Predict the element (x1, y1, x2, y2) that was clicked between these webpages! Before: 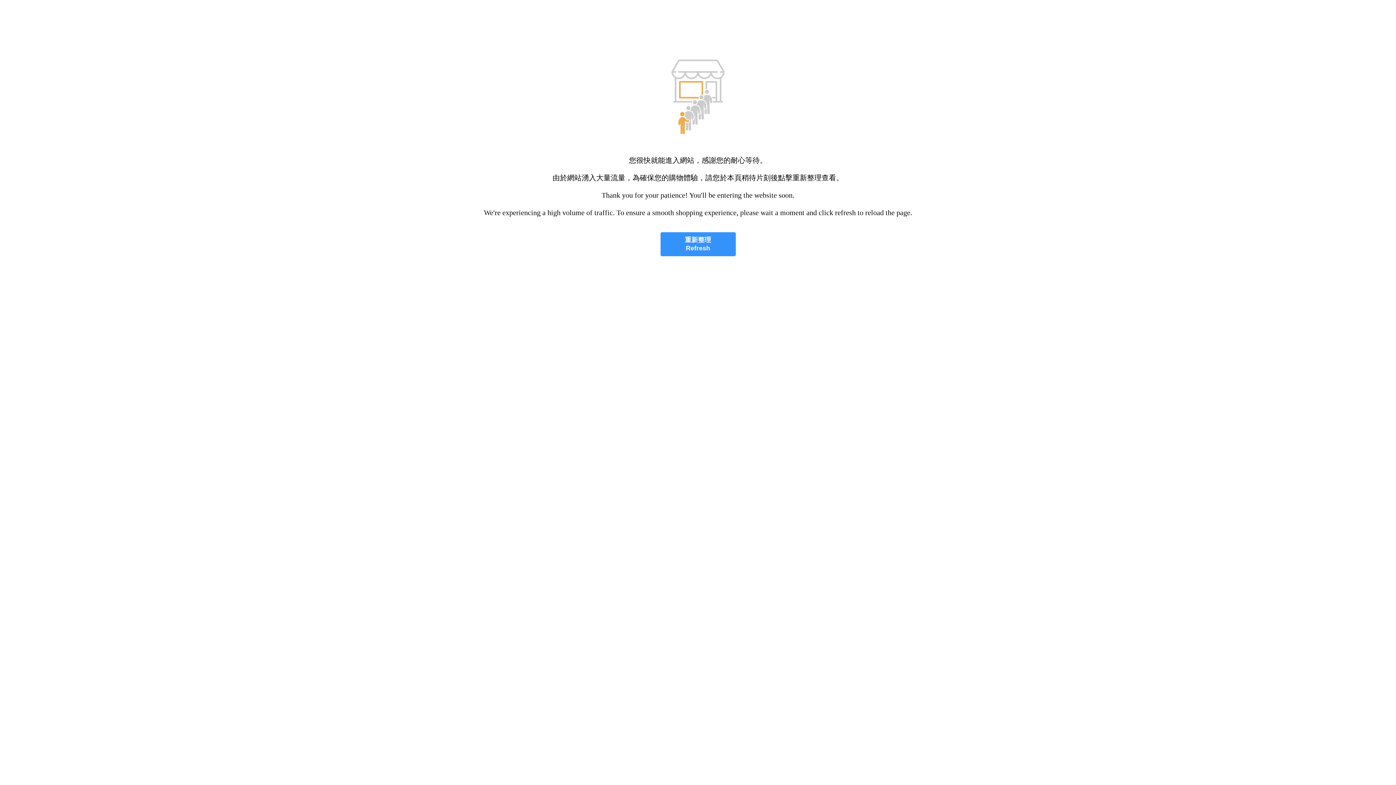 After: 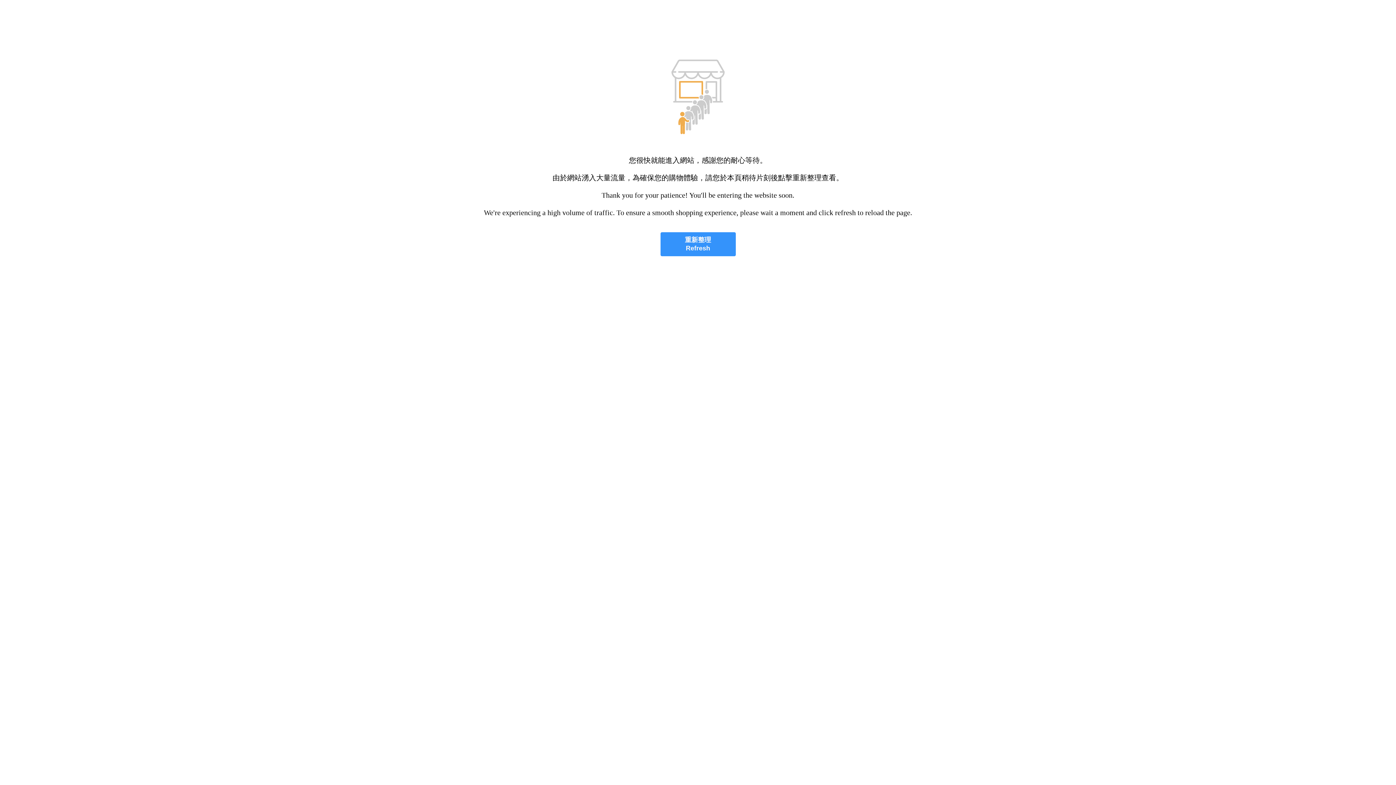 Action: label: 重新整理
Refresh bbox: (660, 232, 735, 256)